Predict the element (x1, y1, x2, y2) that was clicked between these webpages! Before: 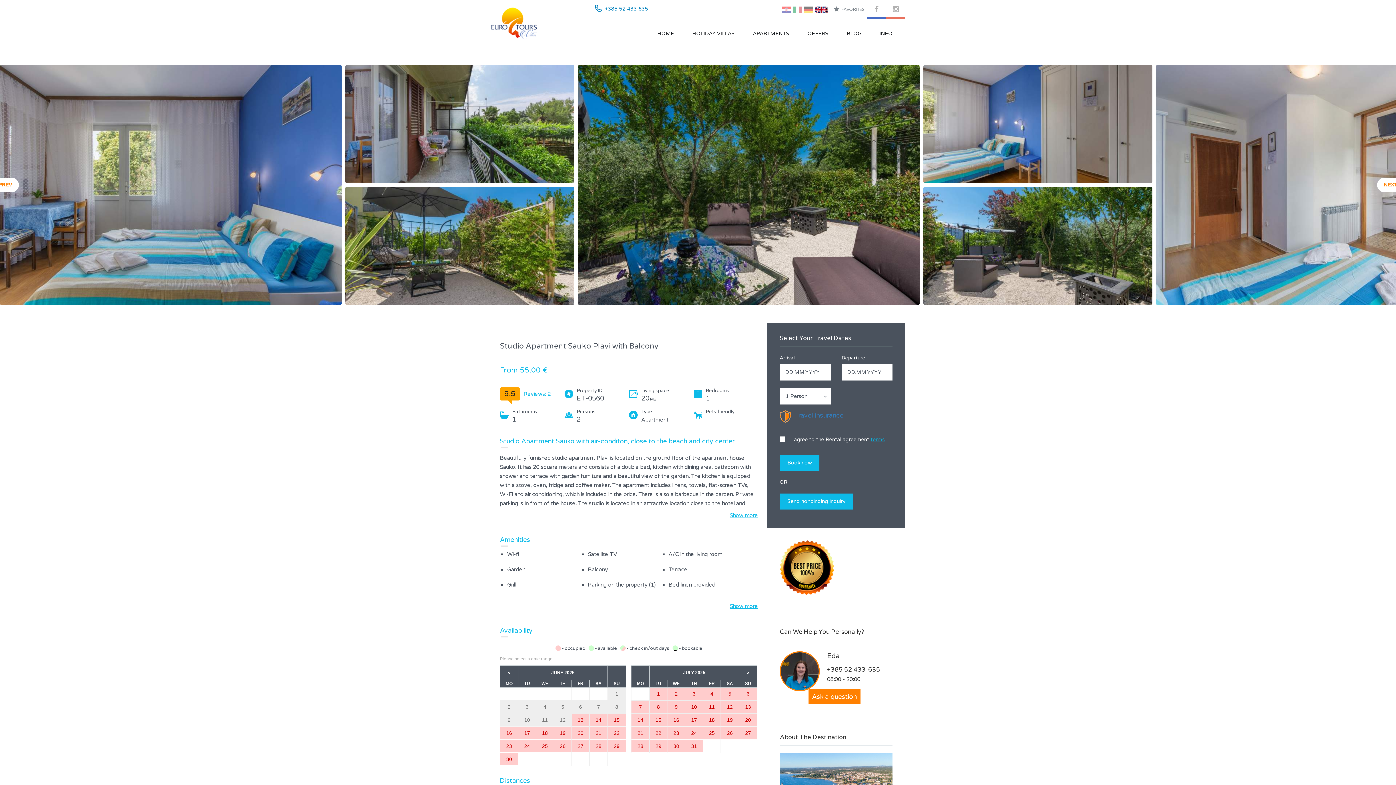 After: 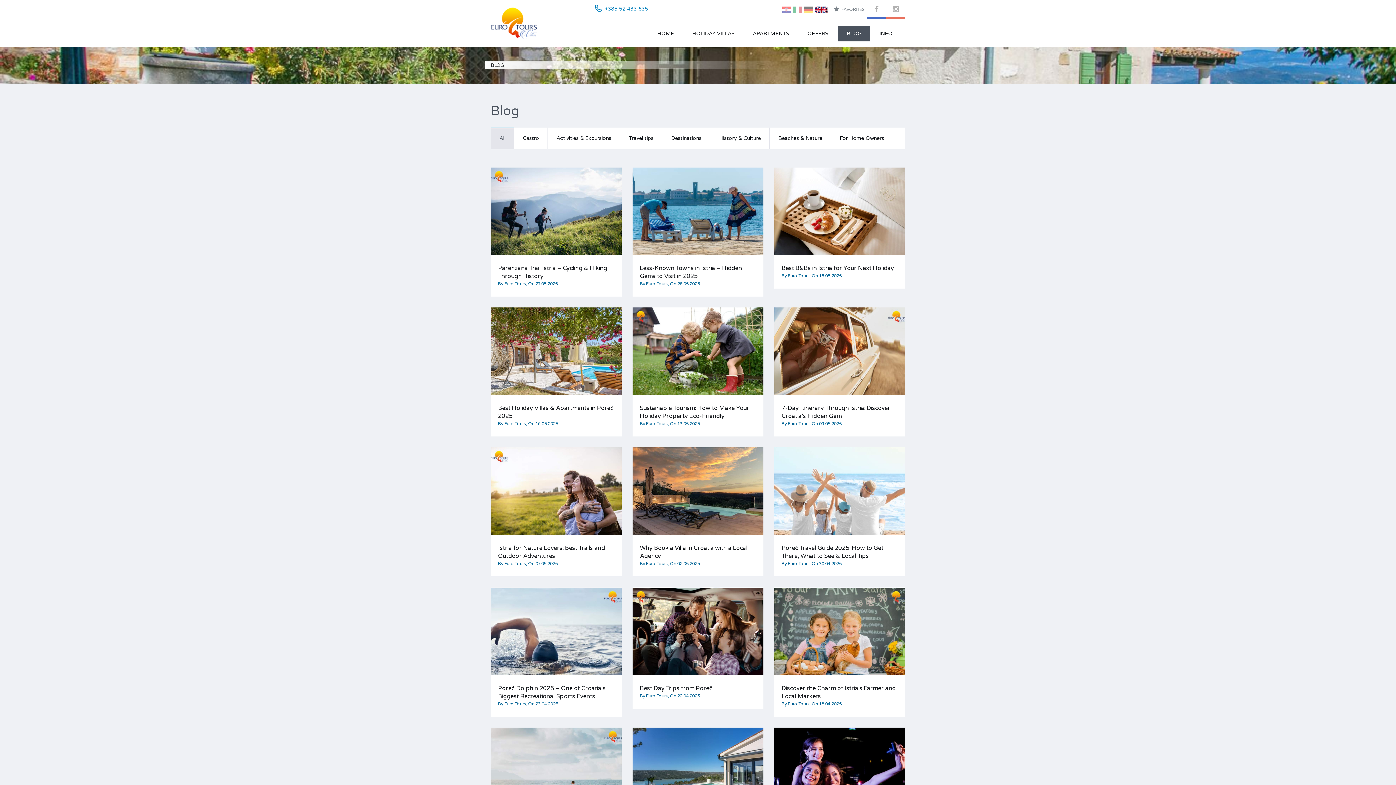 Action: label: BLOG bbox: (837, 26, 870, 41)